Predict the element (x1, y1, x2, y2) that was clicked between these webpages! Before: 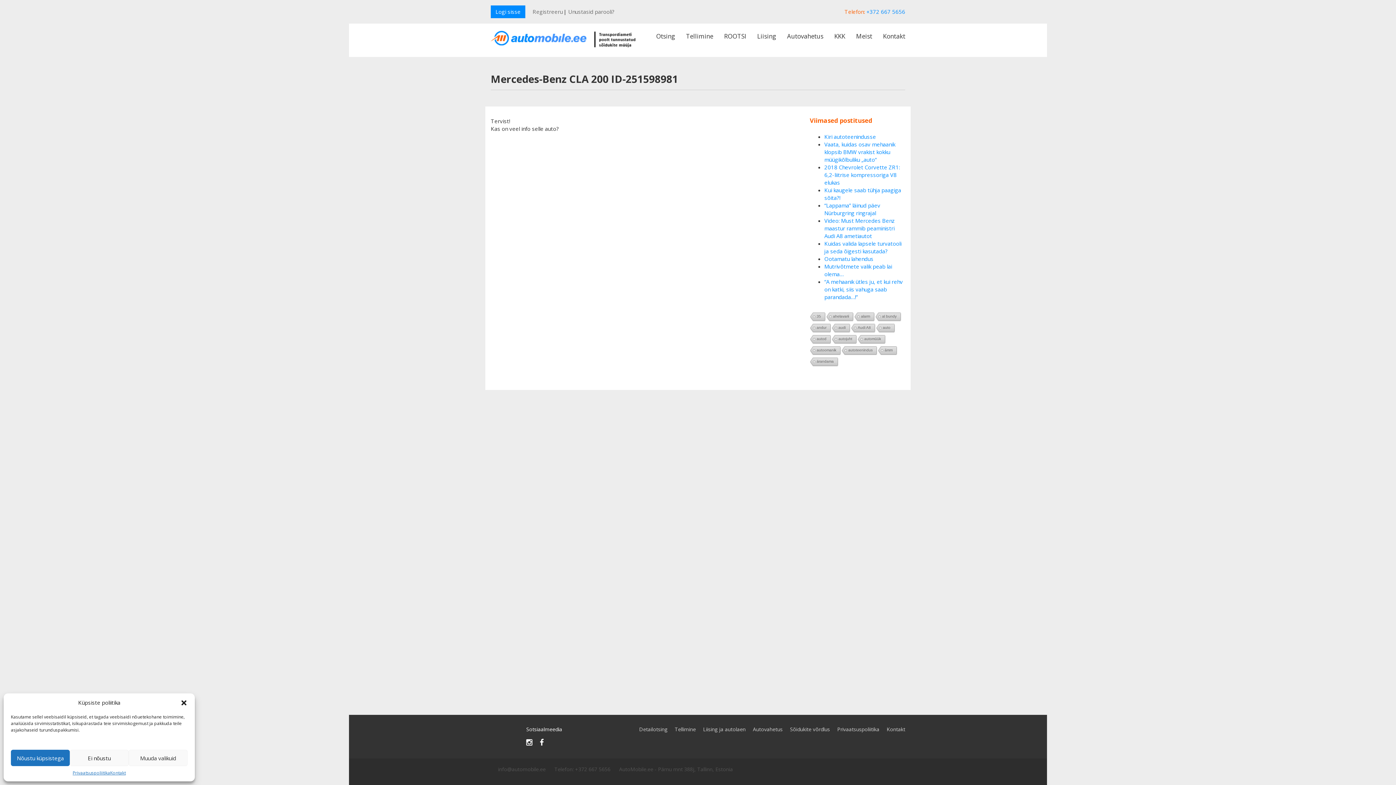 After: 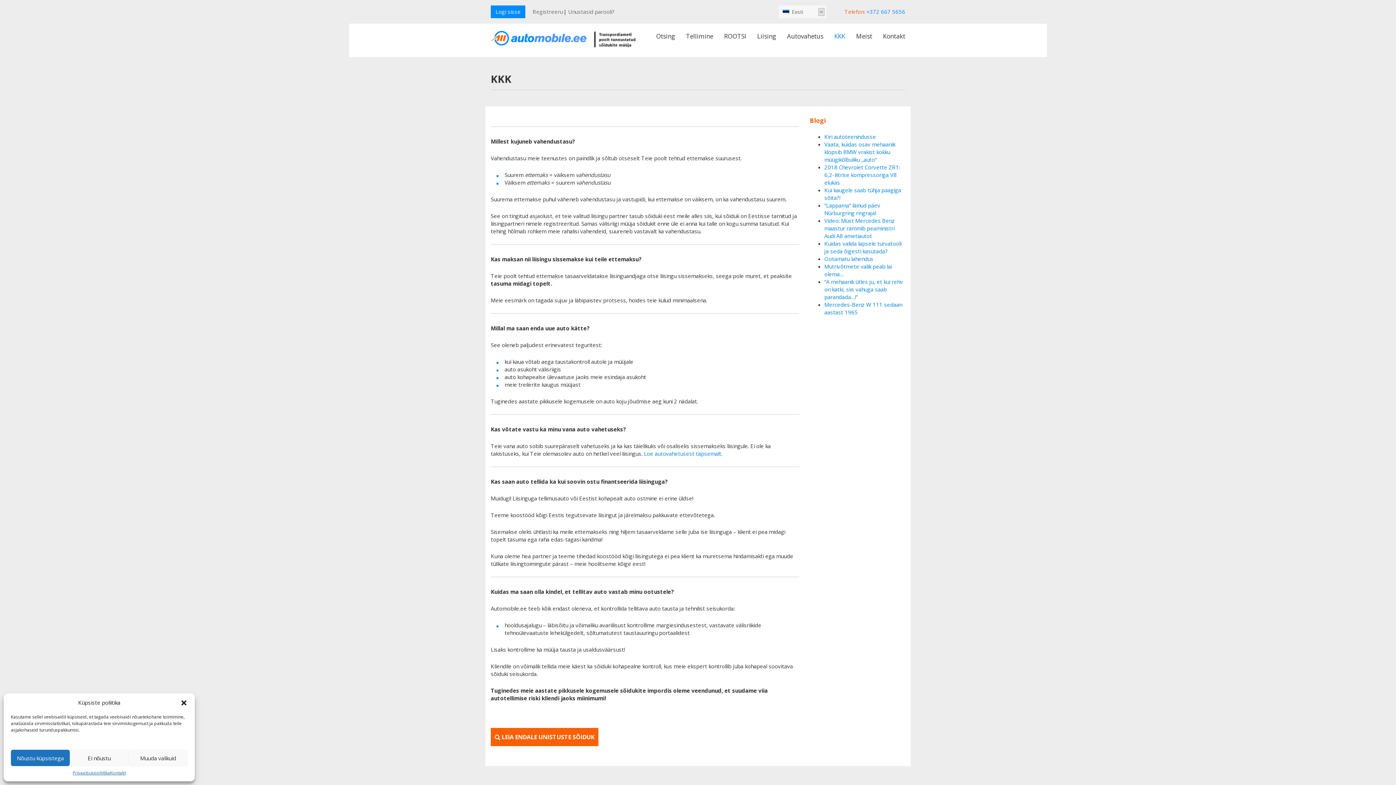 Action: label: KKK bbox: (834, 32, 845, 40)